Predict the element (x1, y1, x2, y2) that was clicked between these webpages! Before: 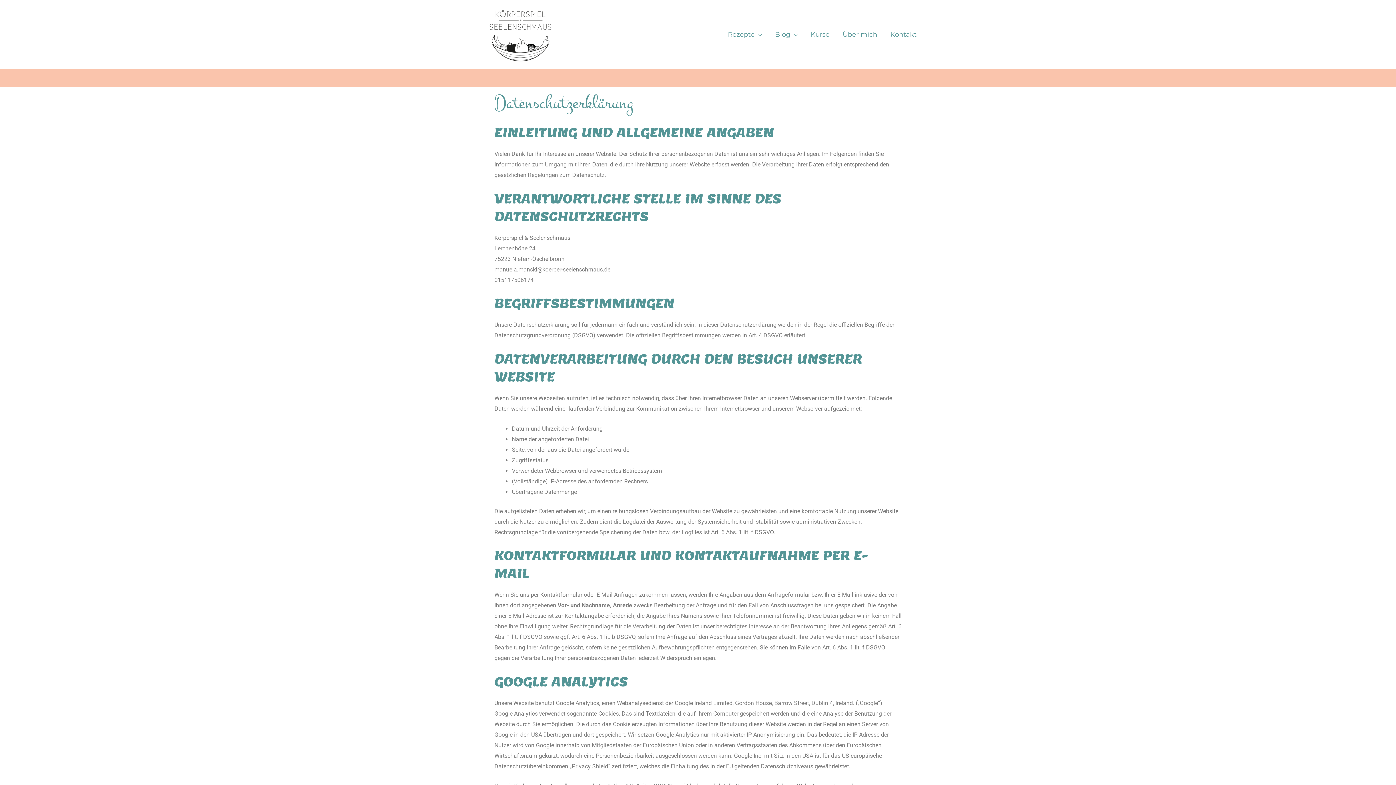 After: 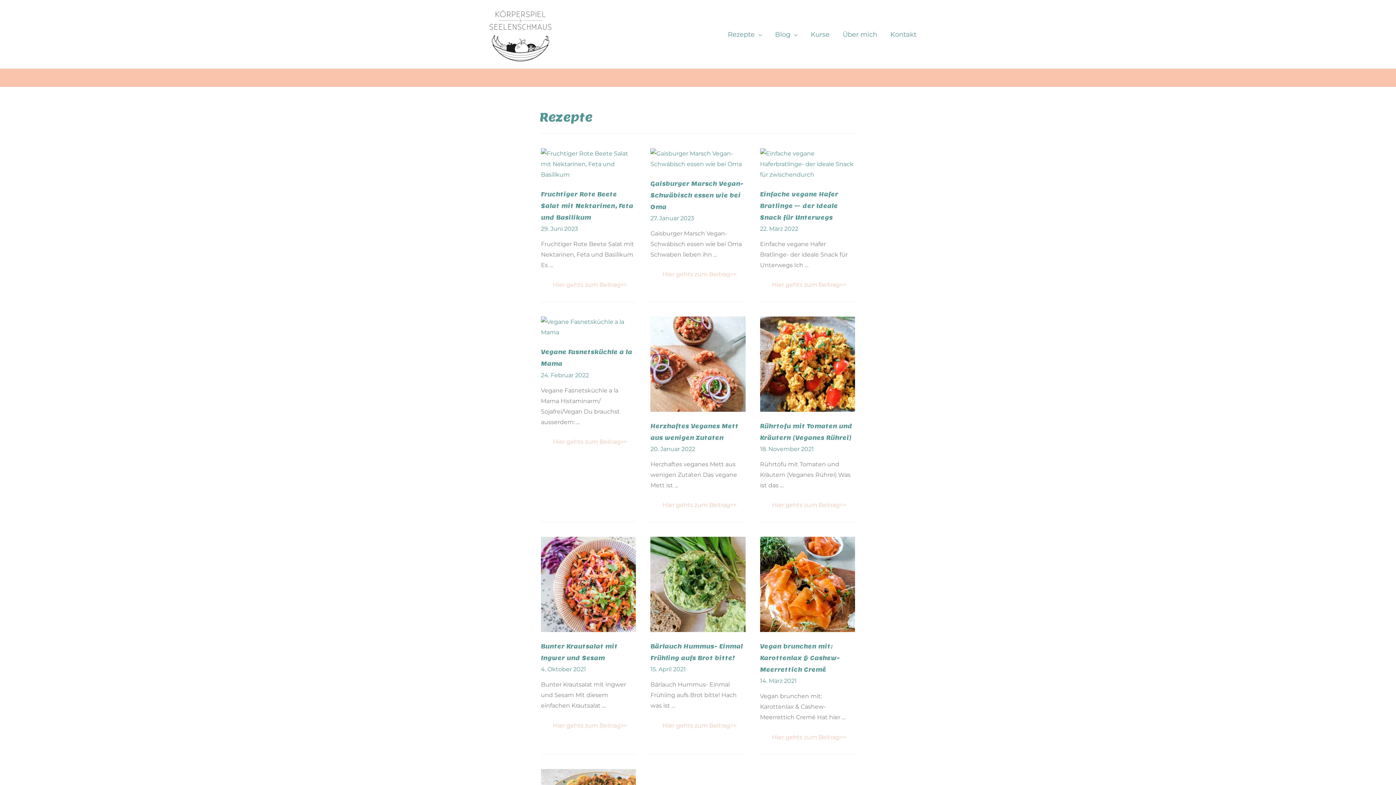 Action: label: Rezepte bbox: (721, 21, 768, 47)